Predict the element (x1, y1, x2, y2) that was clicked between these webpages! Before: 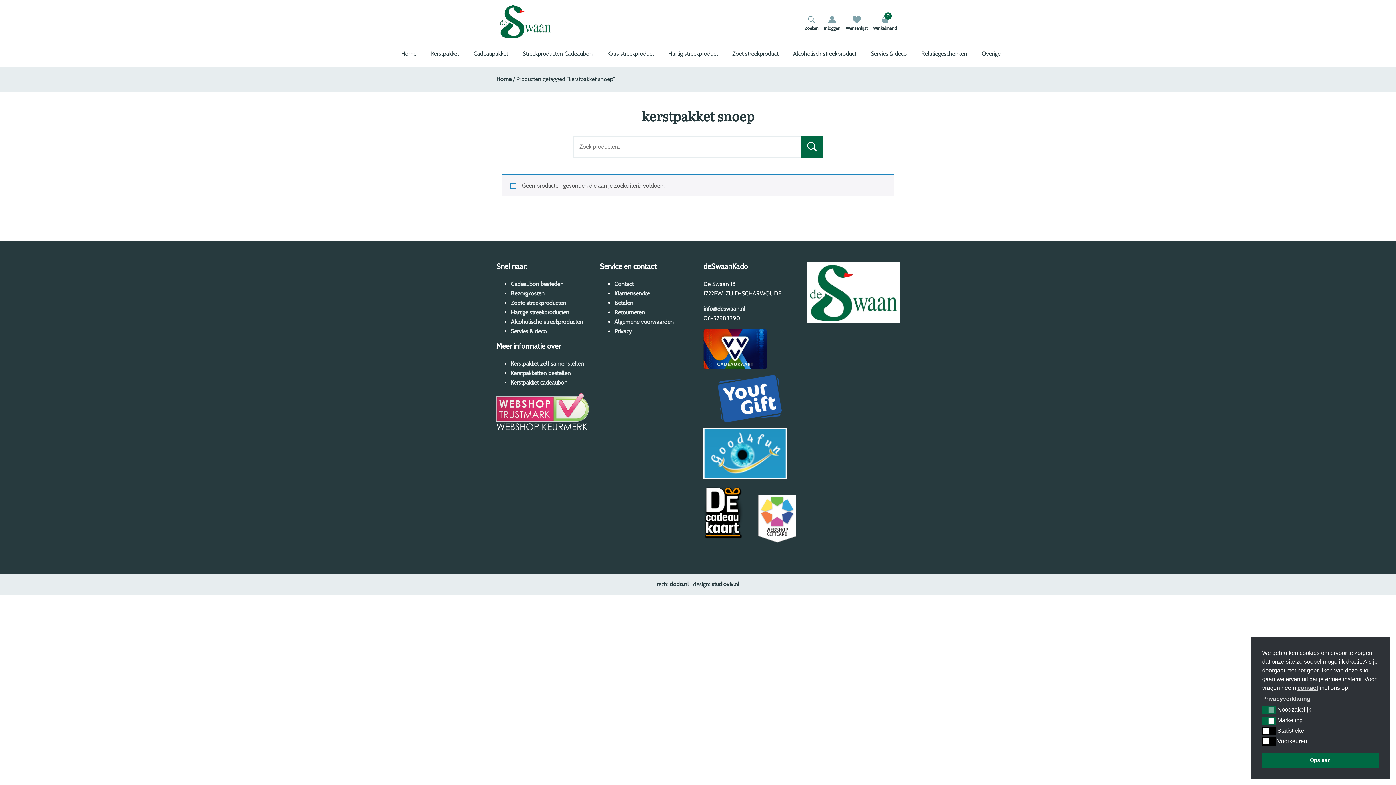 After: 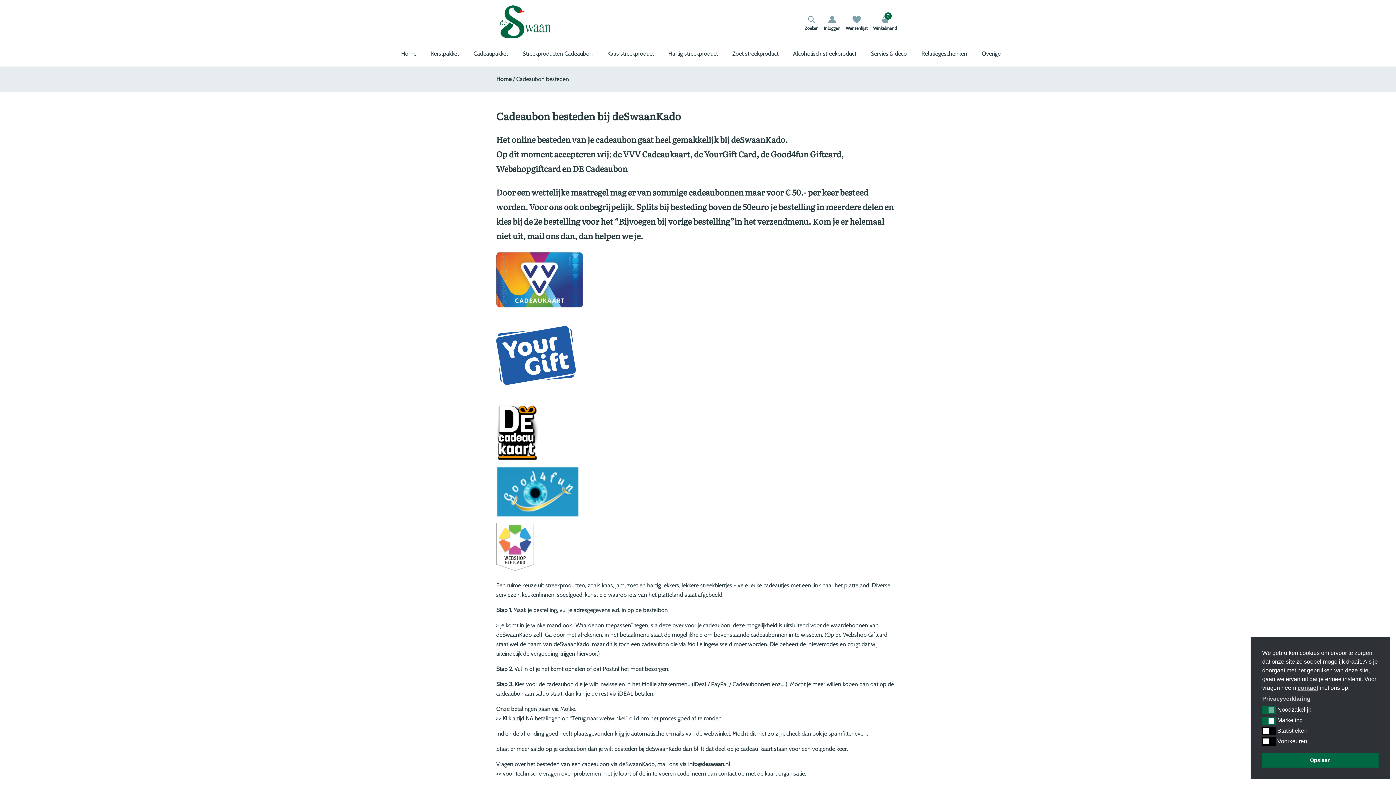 Action: bbox: (703, 375, 796, 422)